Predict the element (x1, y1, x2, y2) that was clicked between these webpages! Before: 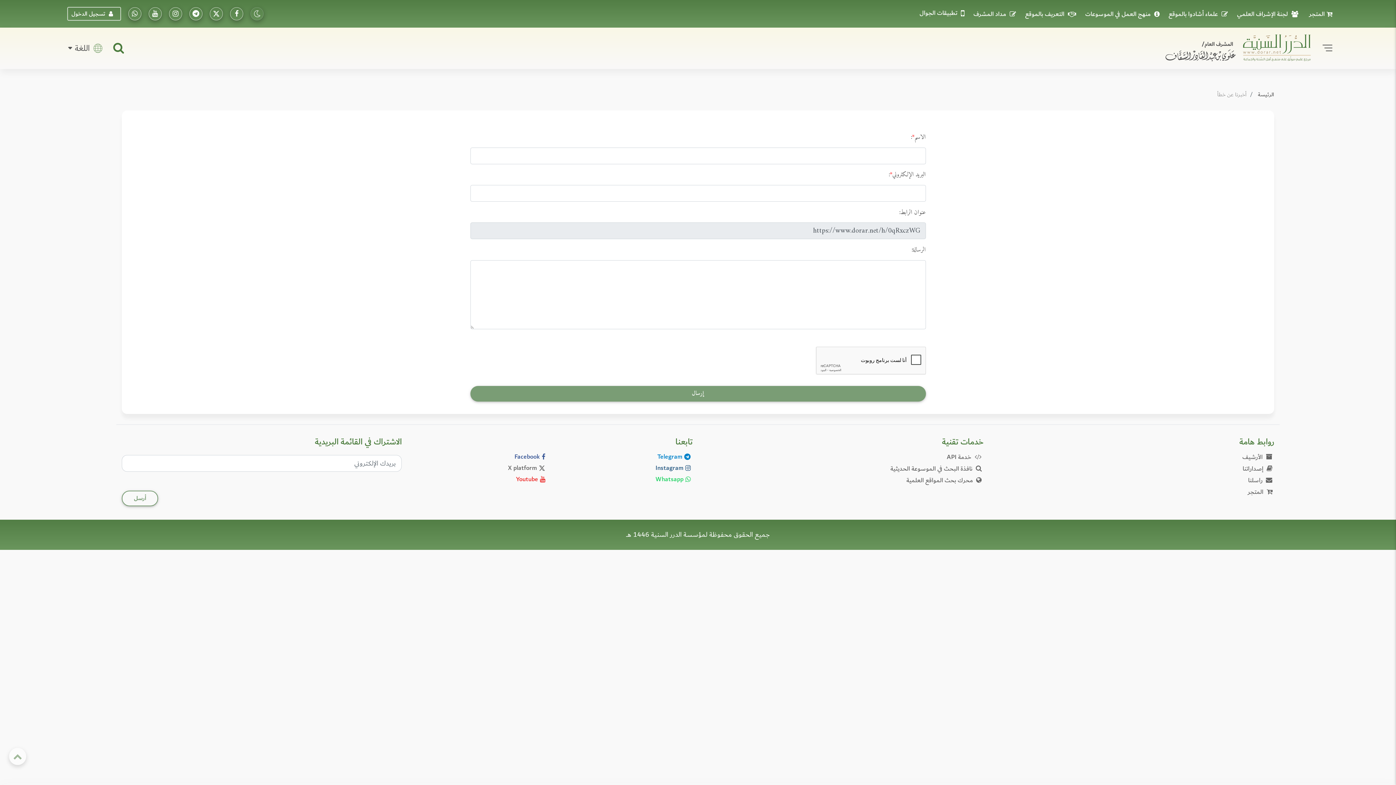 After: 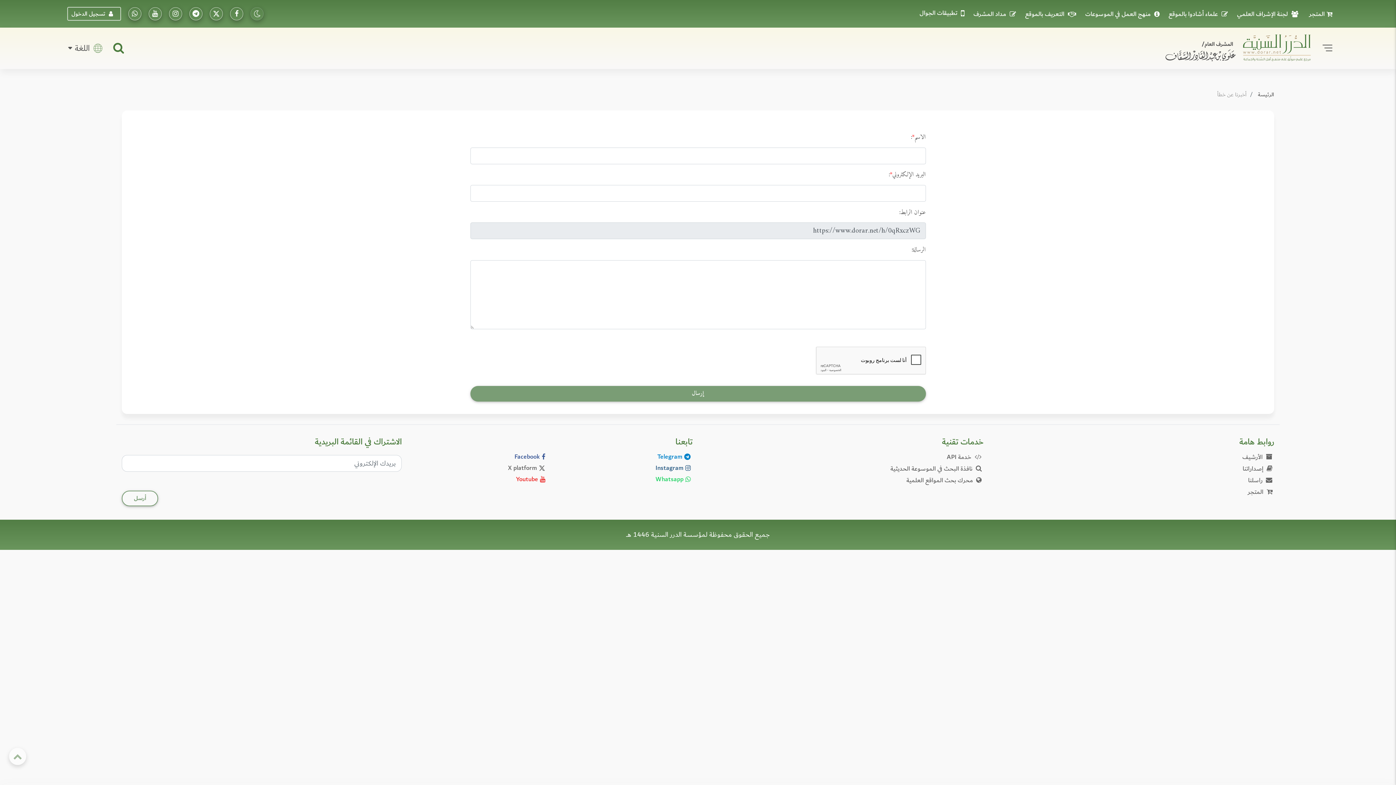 Action: label: تابعونا على يوتيوب bbox: (412, 474, 547, 485)